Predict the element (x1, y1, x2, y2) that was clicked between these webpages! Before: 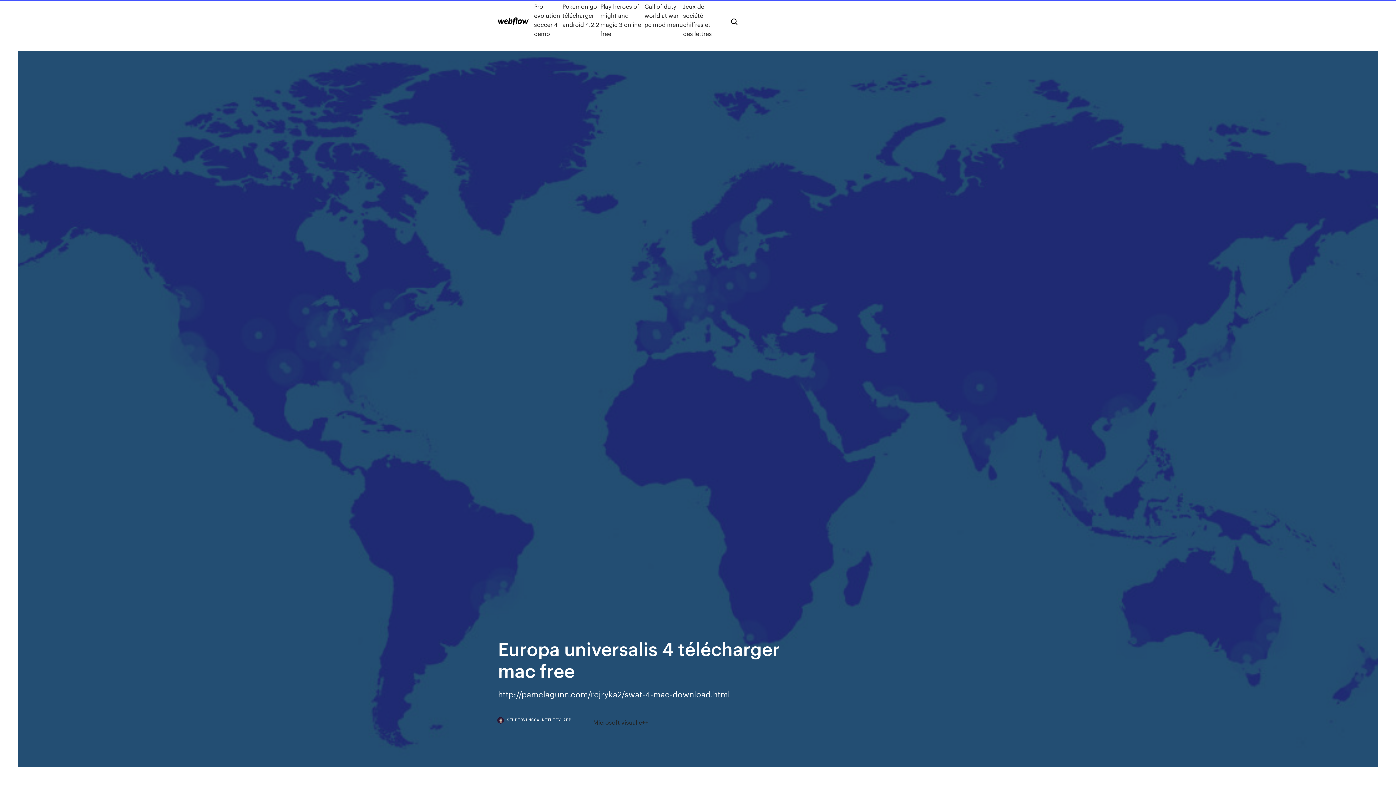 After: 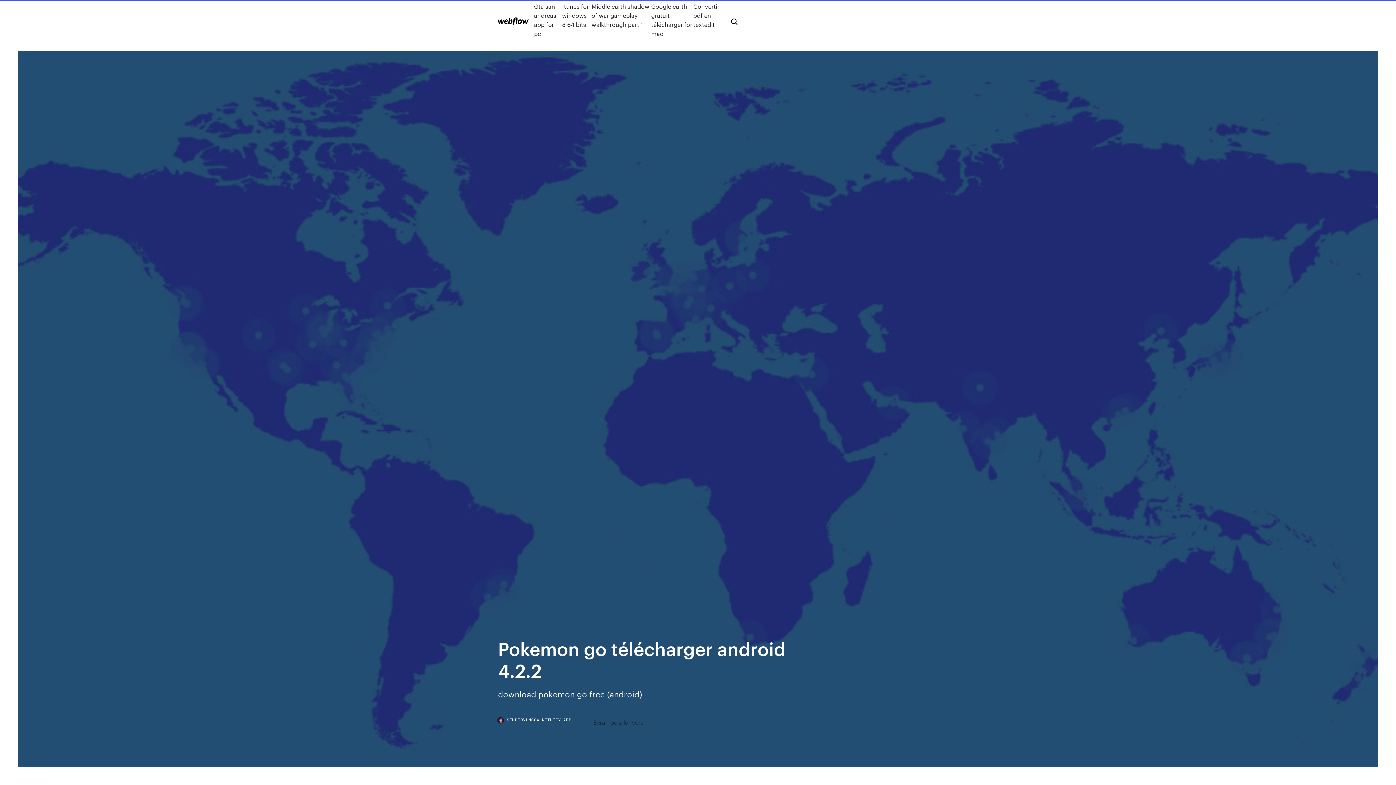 Action: label: Pokemon go télécharger android 4.2.2 bbox: (562, 1, 600, 38)